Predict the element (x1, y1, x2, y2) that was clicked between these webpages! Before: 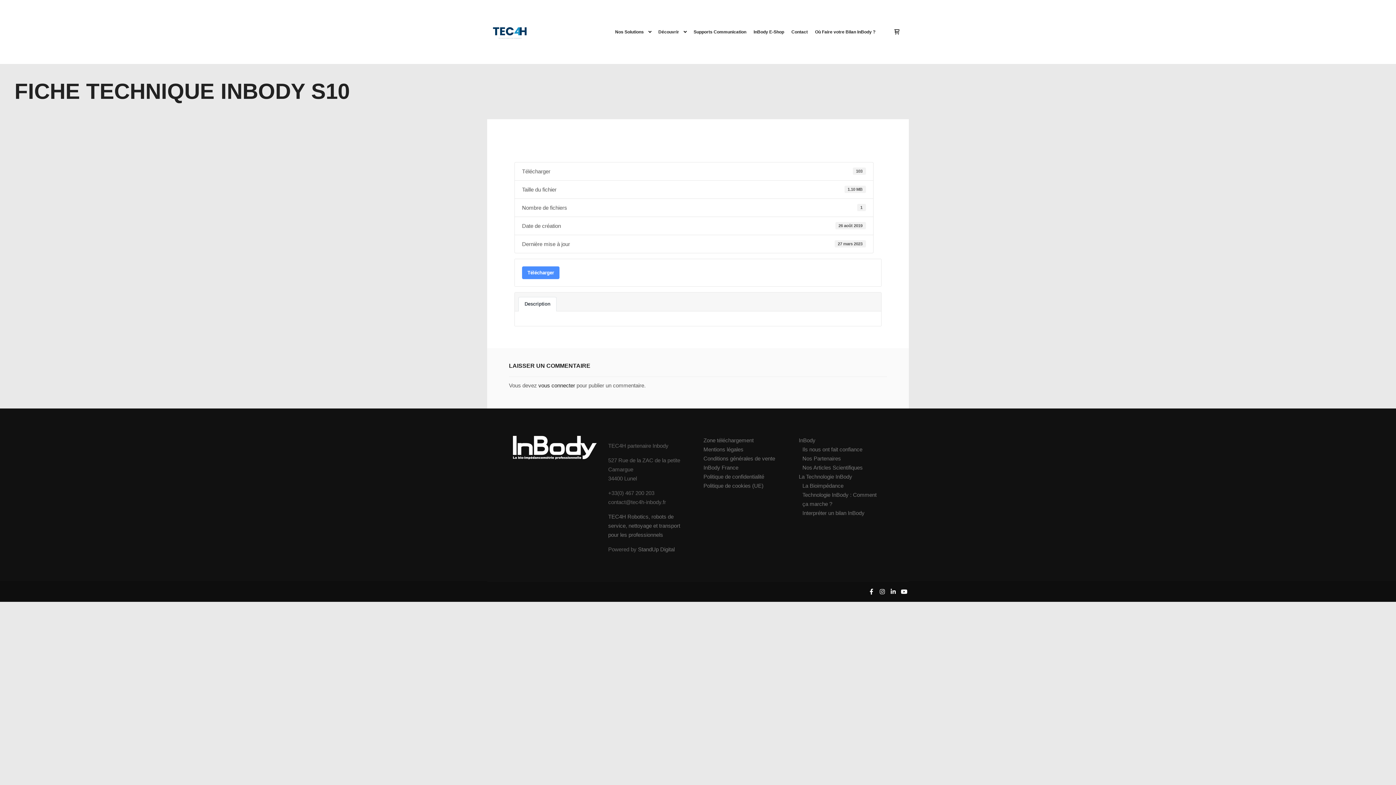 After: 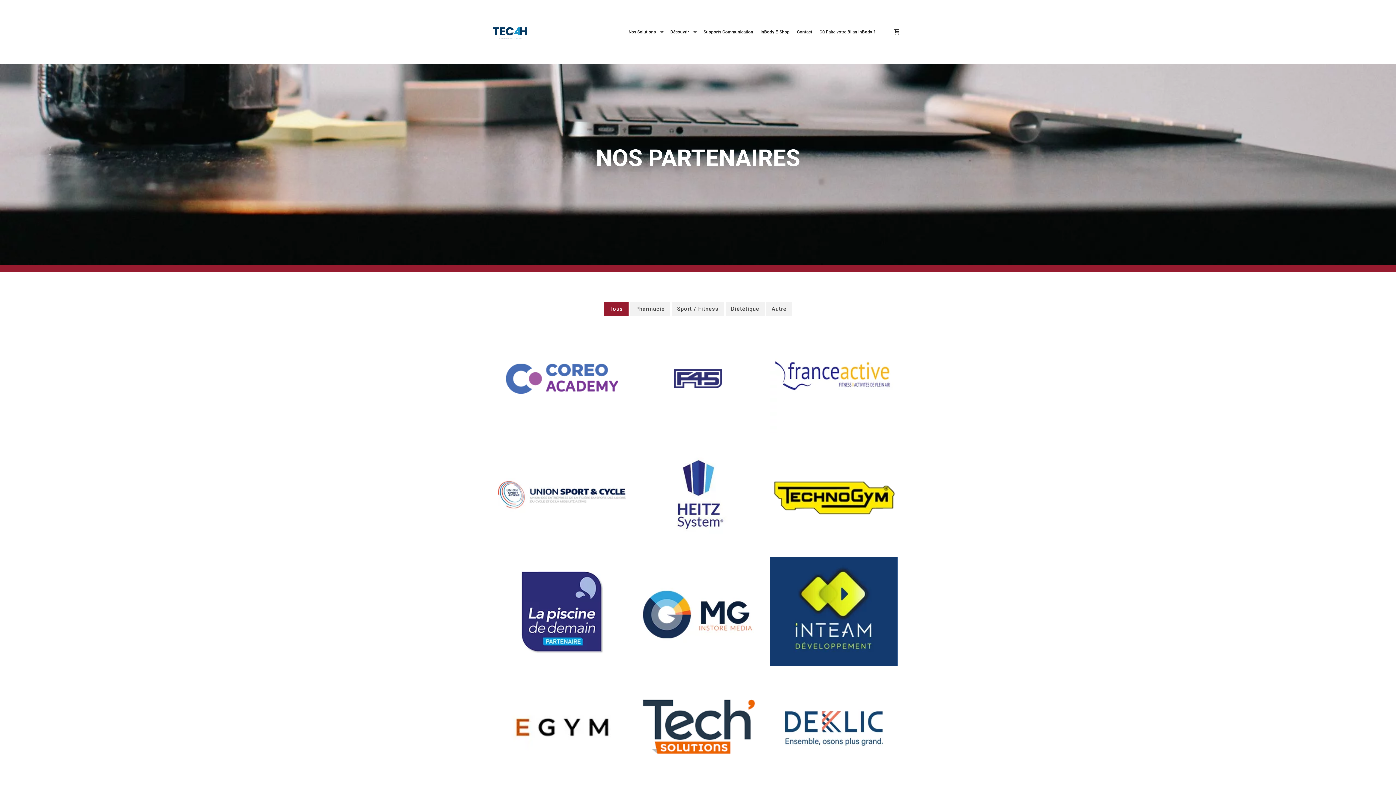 Action: bbox: (799, 454, 882, 463) label: Nos Partenaires